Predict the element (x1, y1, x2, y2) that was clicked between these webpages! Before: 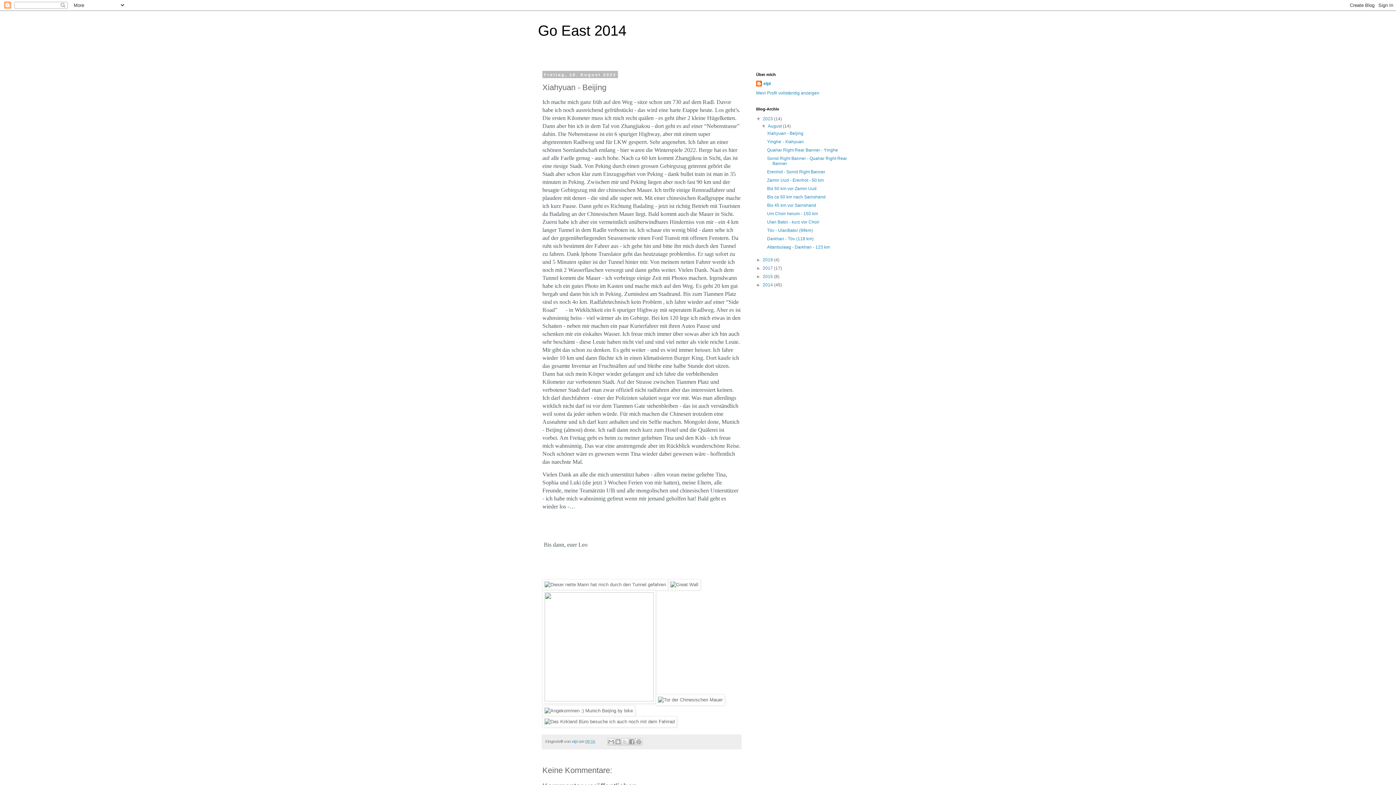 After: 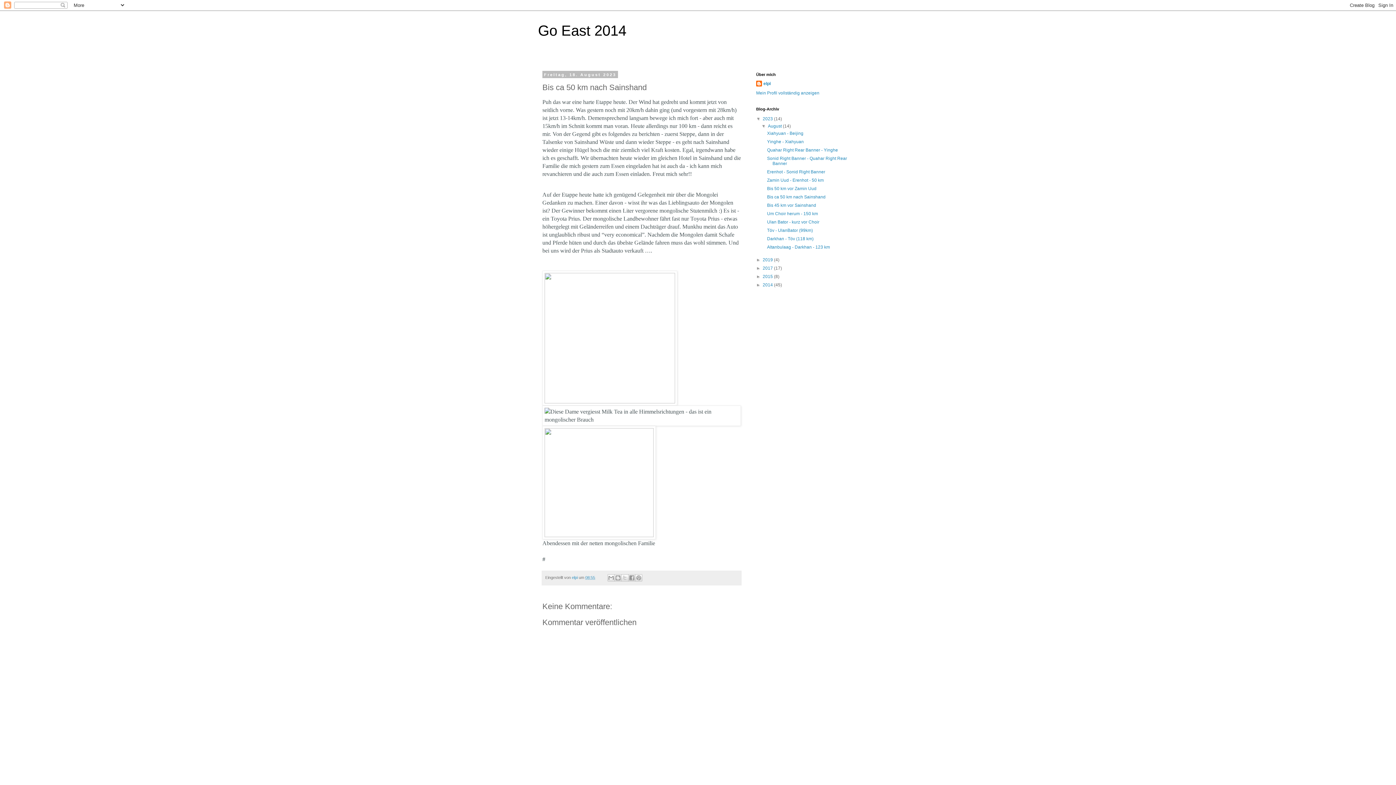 Action: label: Bis ca 50 km nach Sainshand bbox: (767, 194, 825, 199)